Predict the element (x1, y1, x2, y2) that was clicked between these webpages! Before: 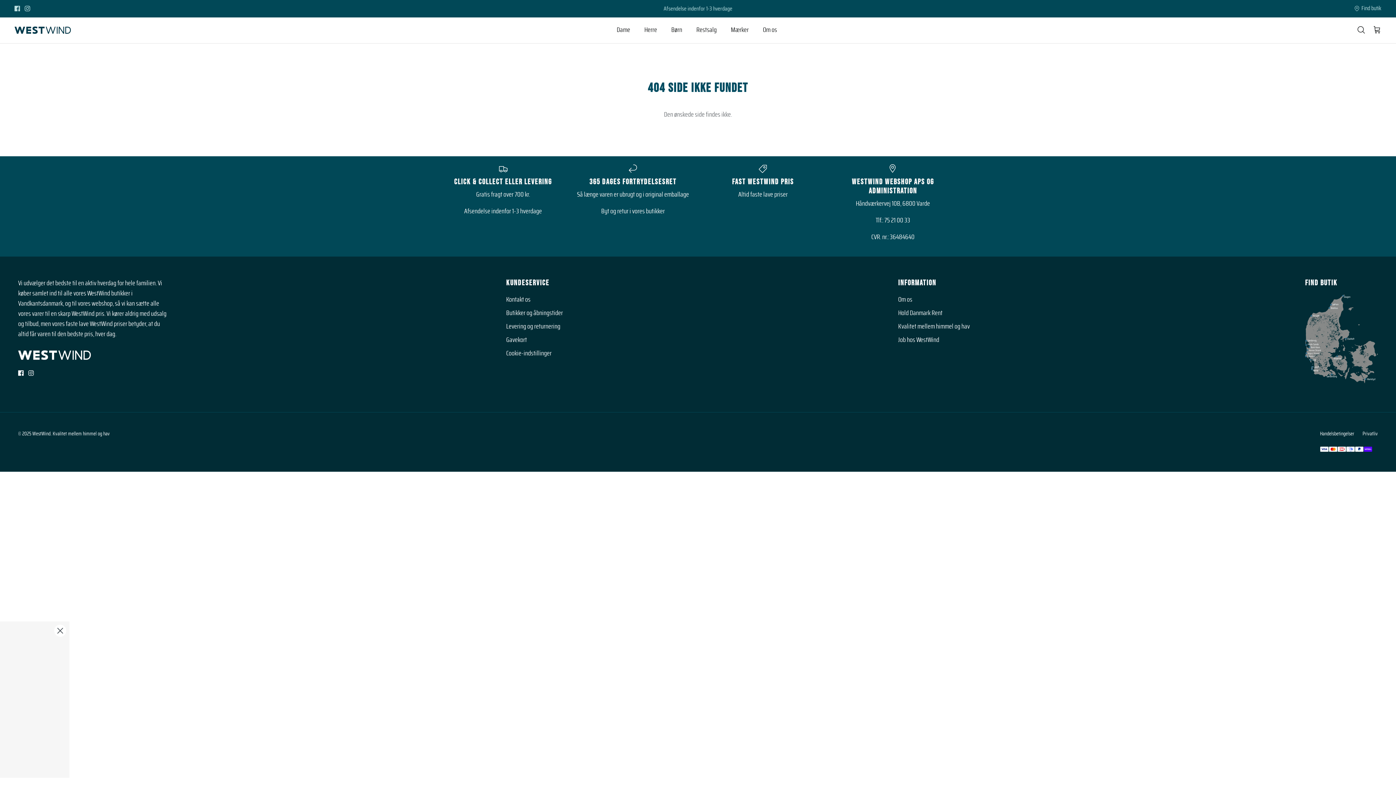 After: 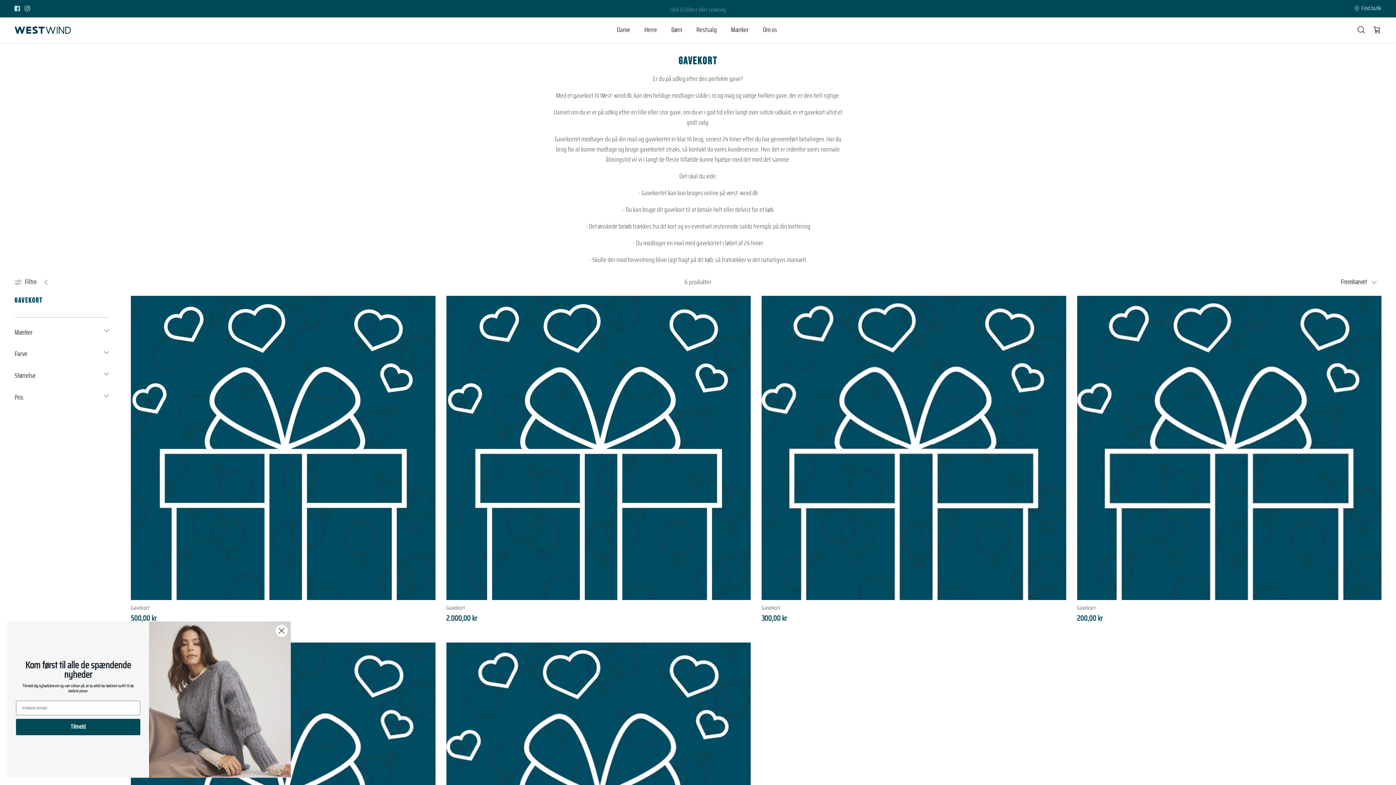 Action: bbox: (506, 337, 527, 343) label: Gavekort